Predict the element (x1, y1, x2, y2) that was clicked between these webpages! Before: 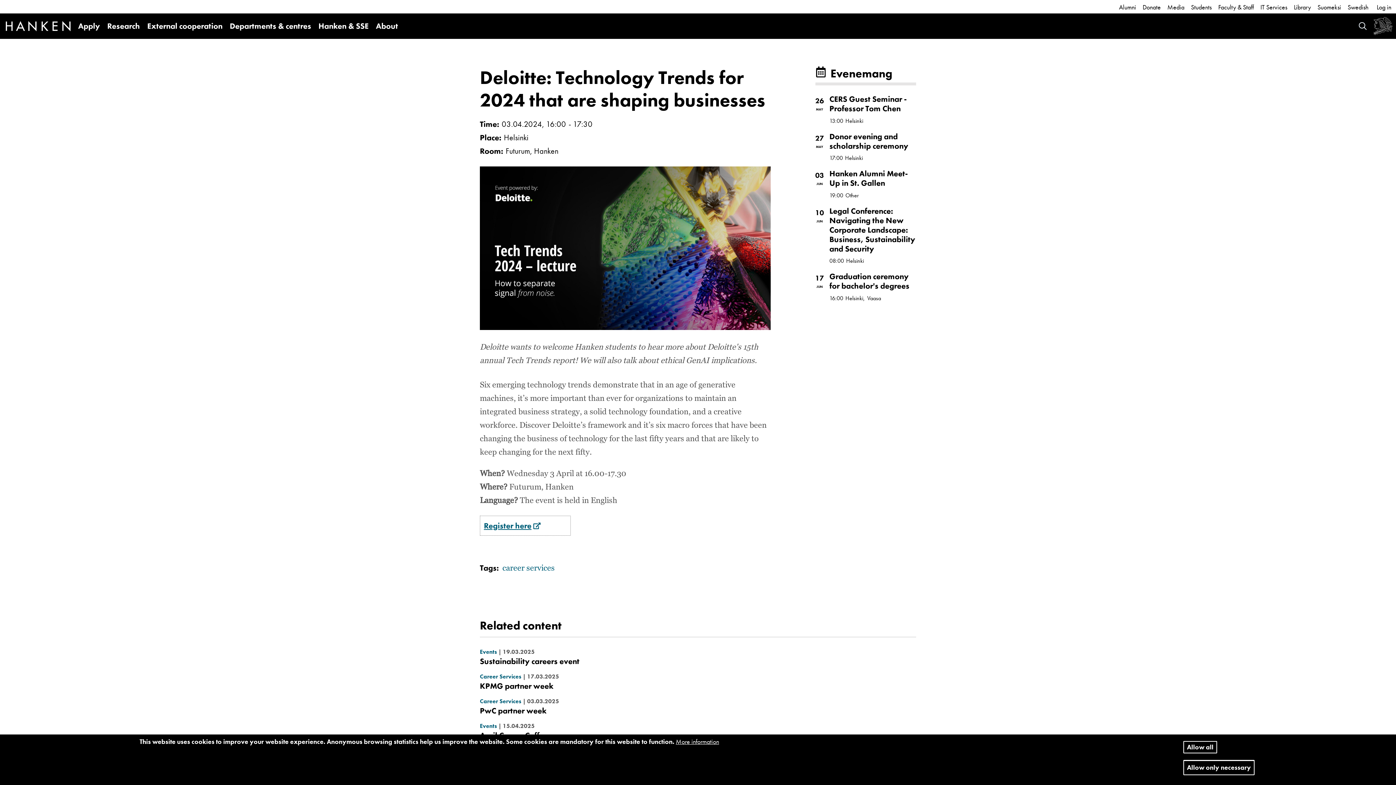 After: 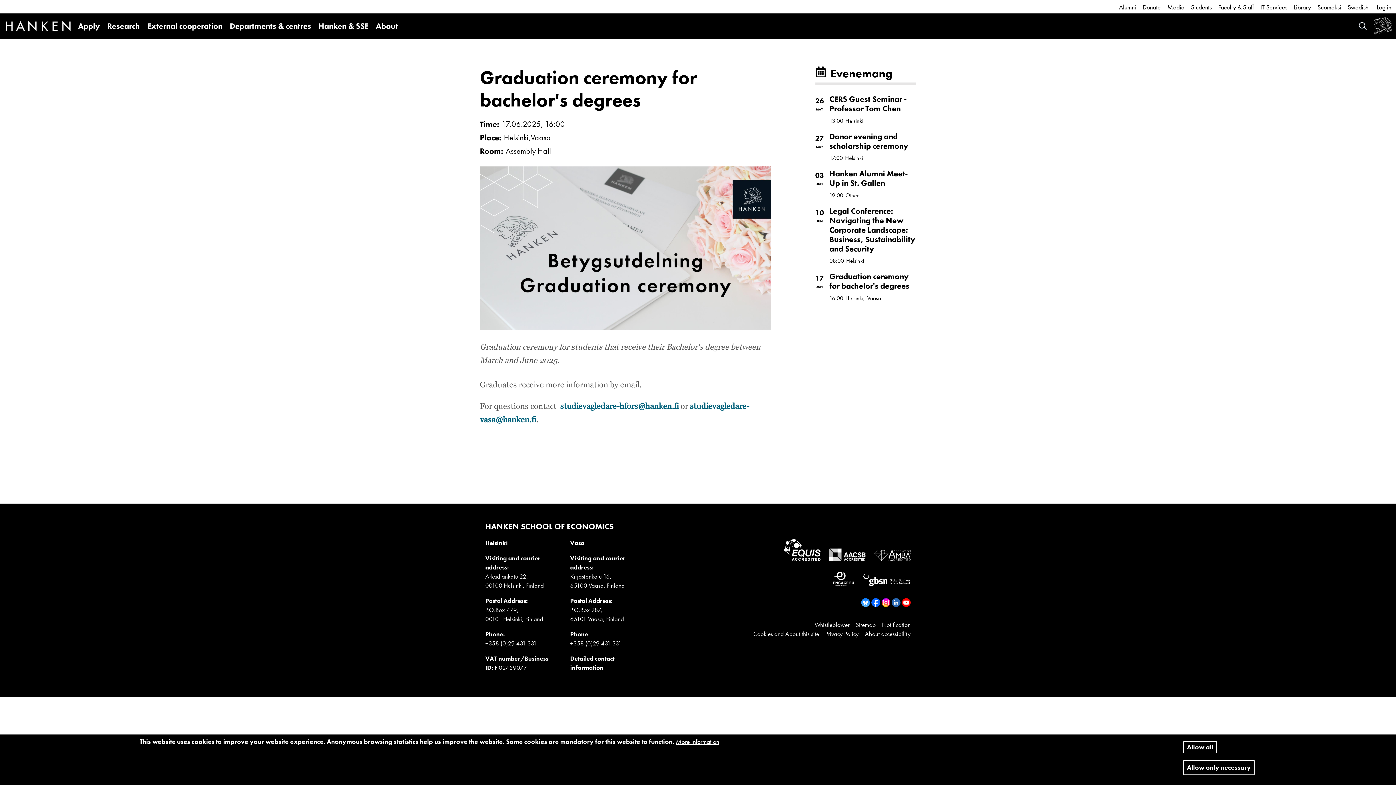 Action: label: Graduation ceremony for bachelor's degrees bbox: (829, 271, 909, 291)